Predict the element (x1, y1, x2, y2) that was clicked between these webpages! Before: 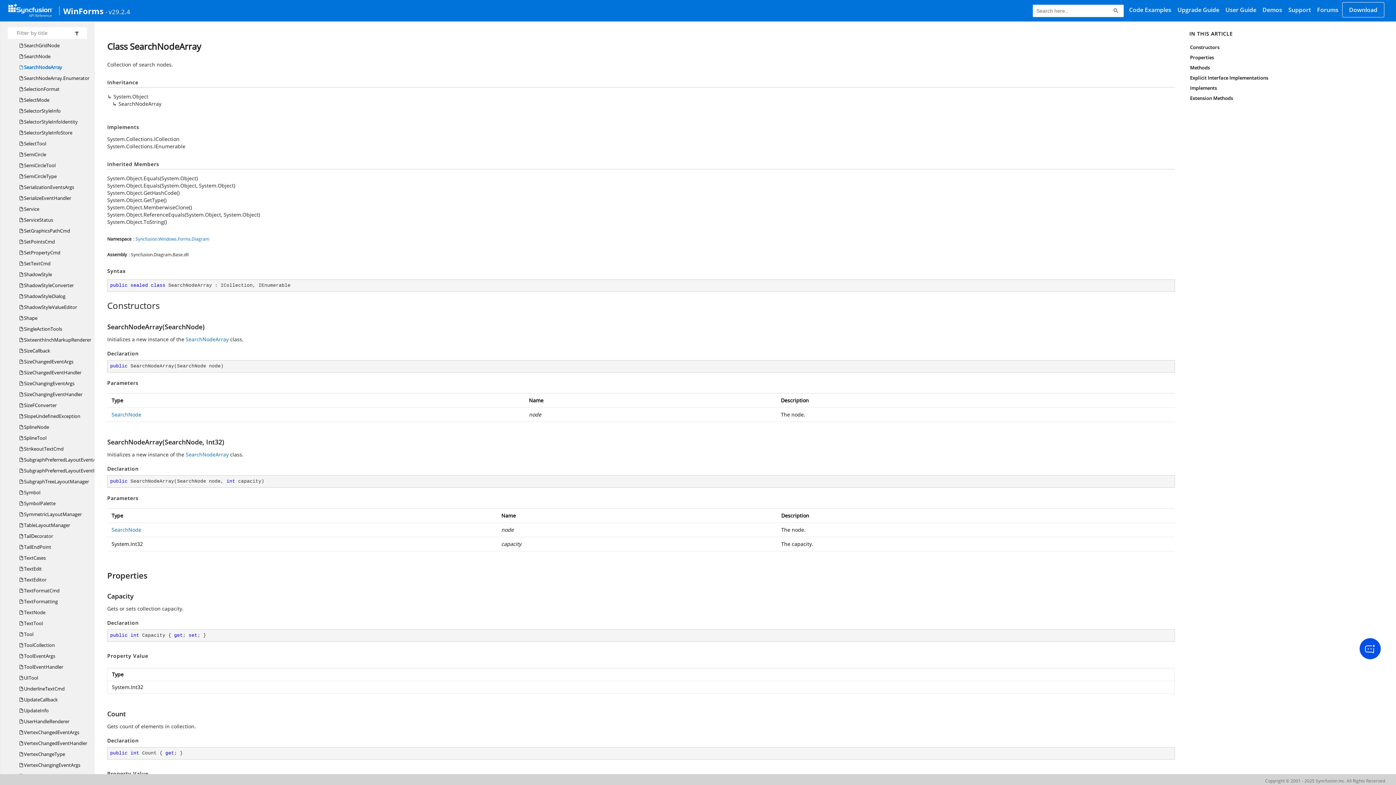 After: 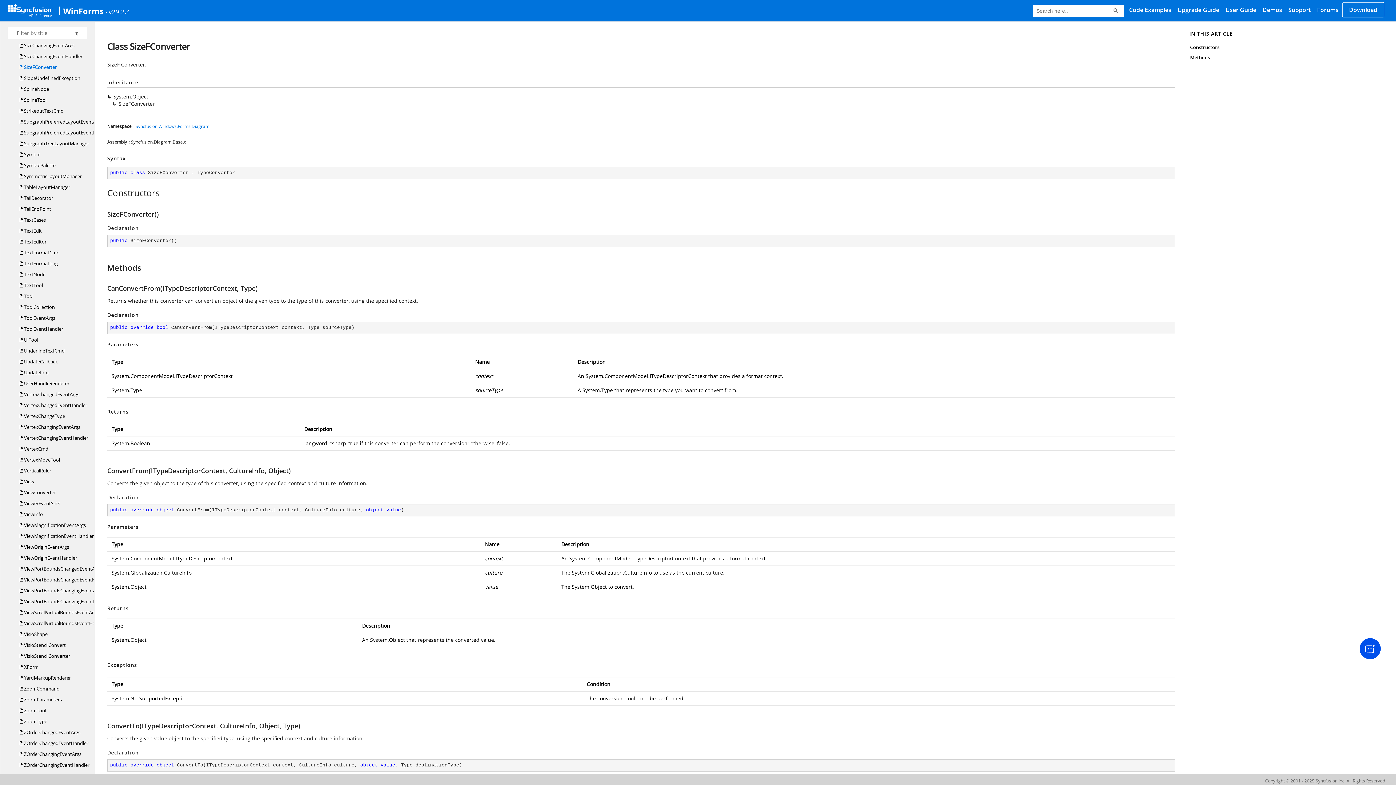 Action: bbox: (19, 400, 56, 410) label:  SizeFConverter